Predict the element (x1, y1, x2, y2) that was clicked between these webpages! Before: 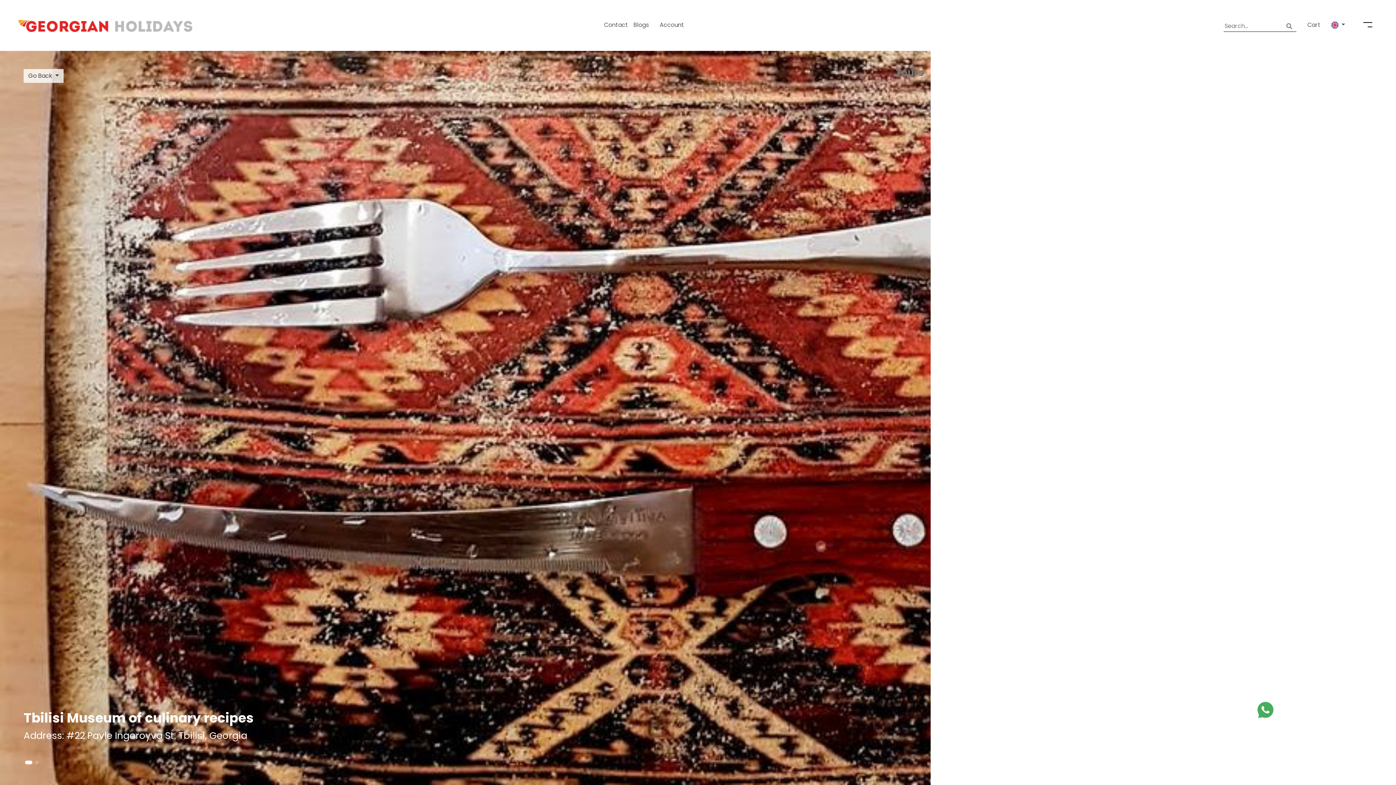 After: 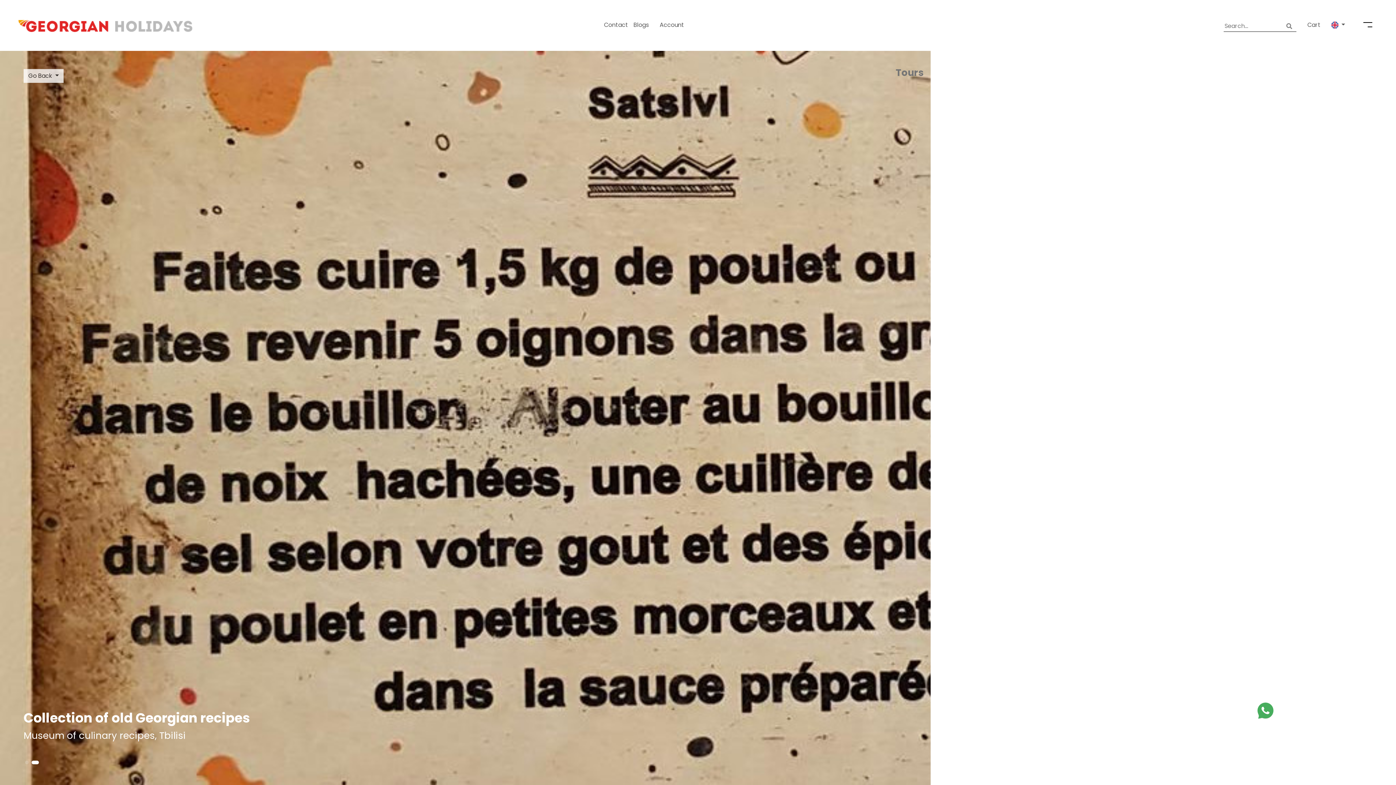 Action: bbox: (35, 761, 38, 764) label: Go to slide 2